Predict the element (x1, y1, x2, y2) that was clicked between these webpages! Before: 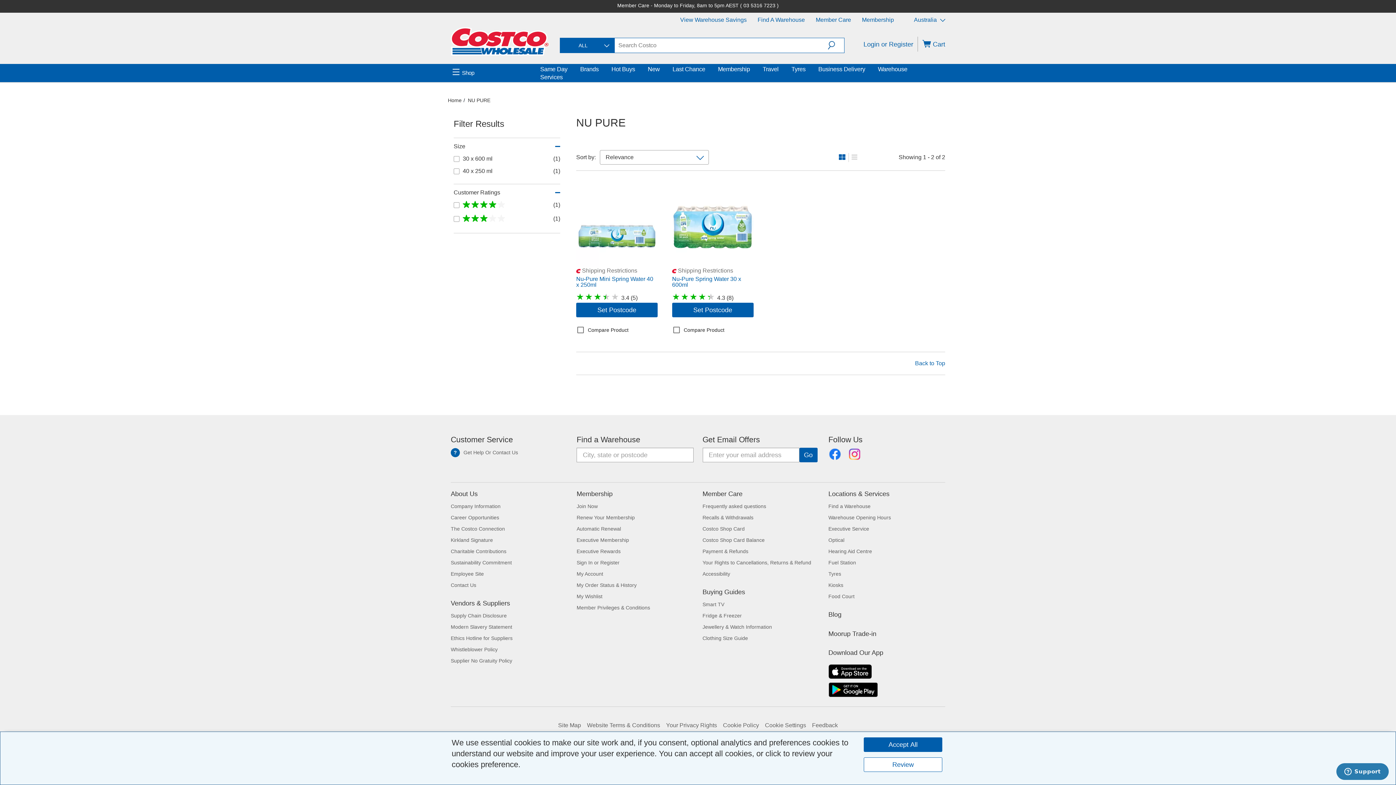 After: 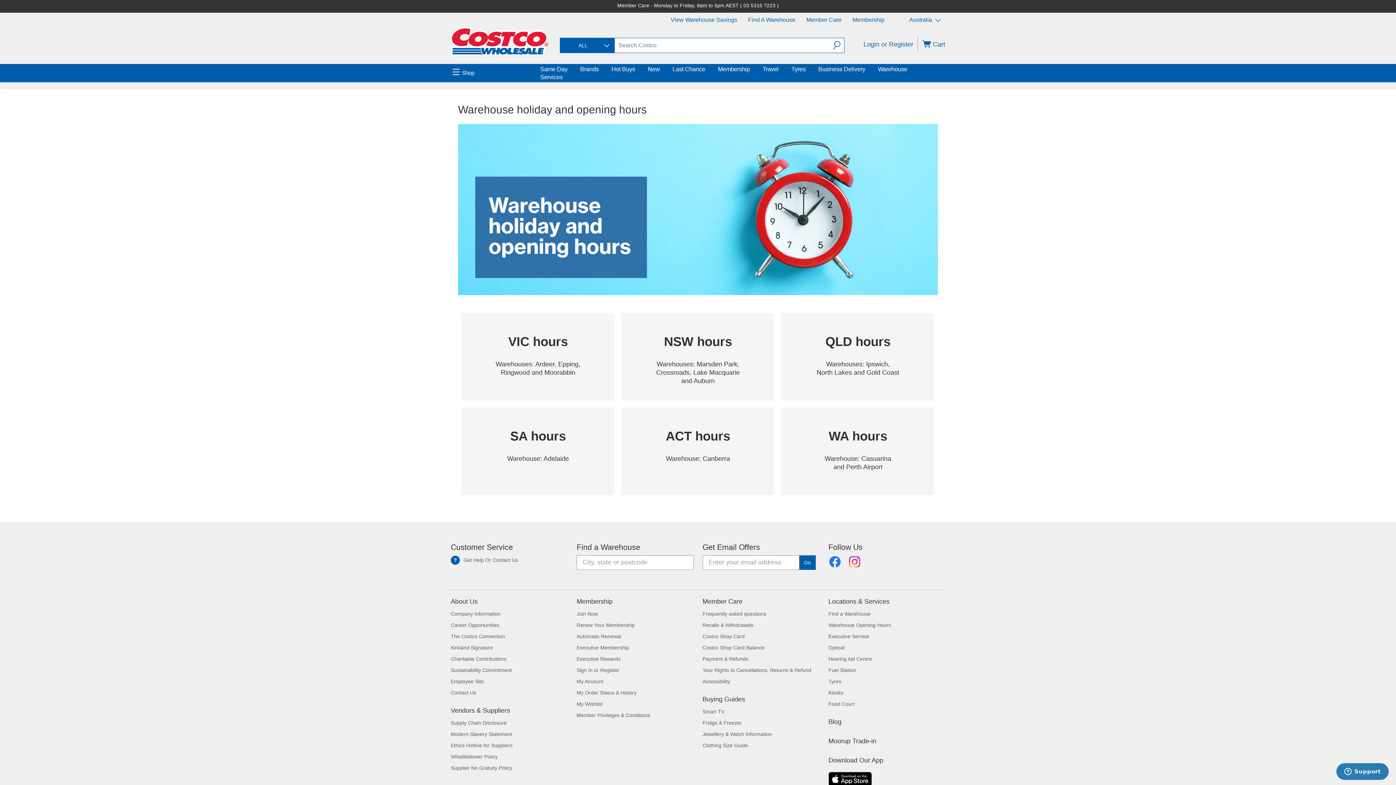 Action: label: Warehouse Opening Hours bbox: (828, 498, 891, 504)